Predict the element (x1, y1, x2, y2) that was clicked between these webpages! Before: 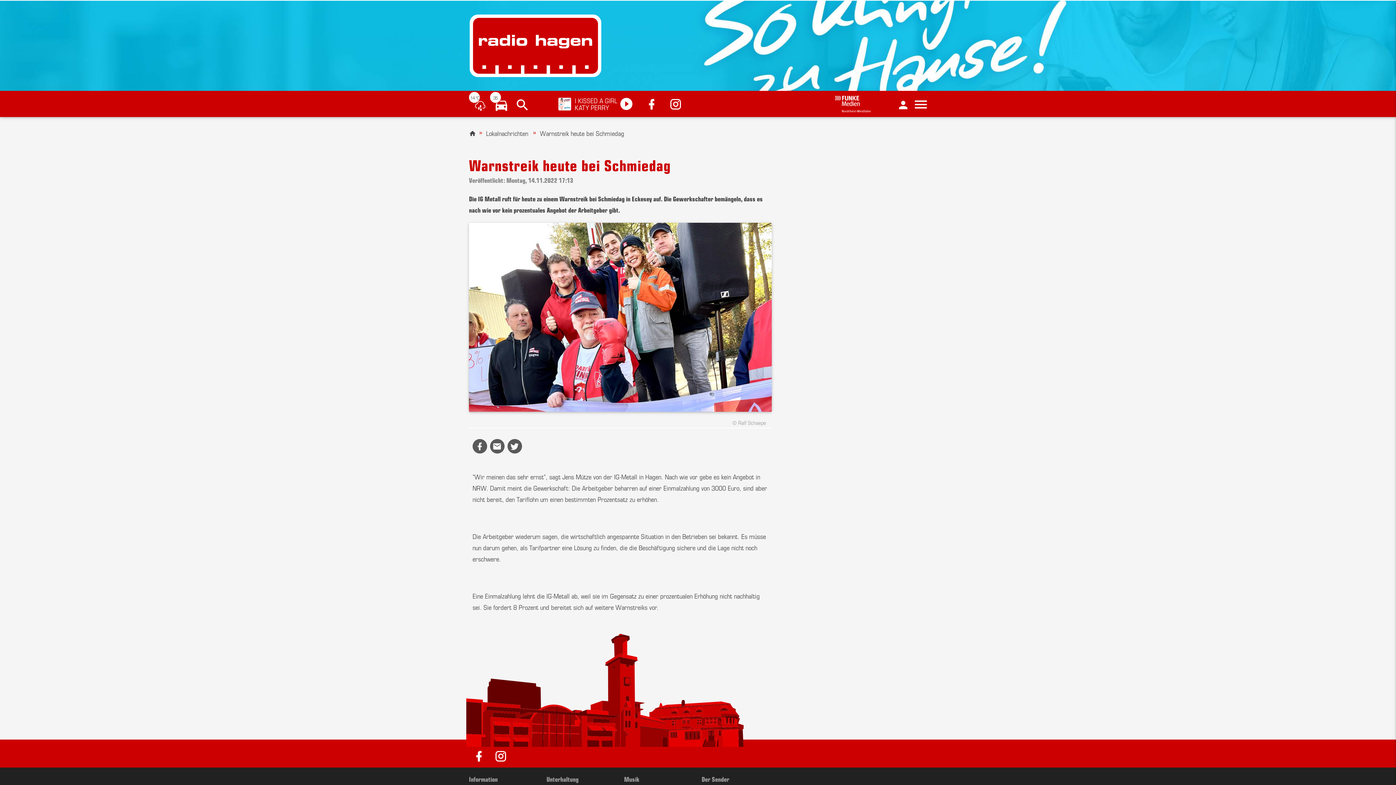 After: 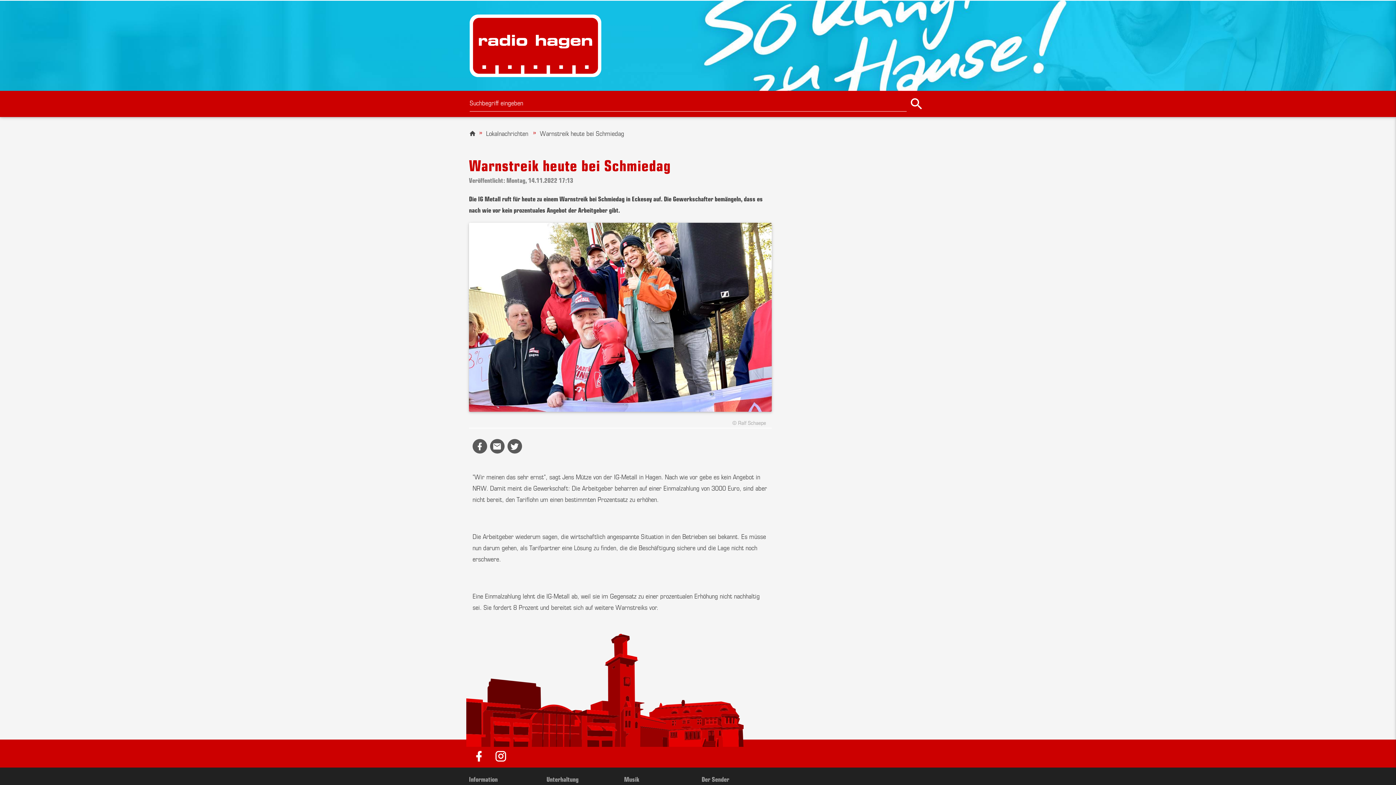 Action: bbox: (514, 97, 530, 112)